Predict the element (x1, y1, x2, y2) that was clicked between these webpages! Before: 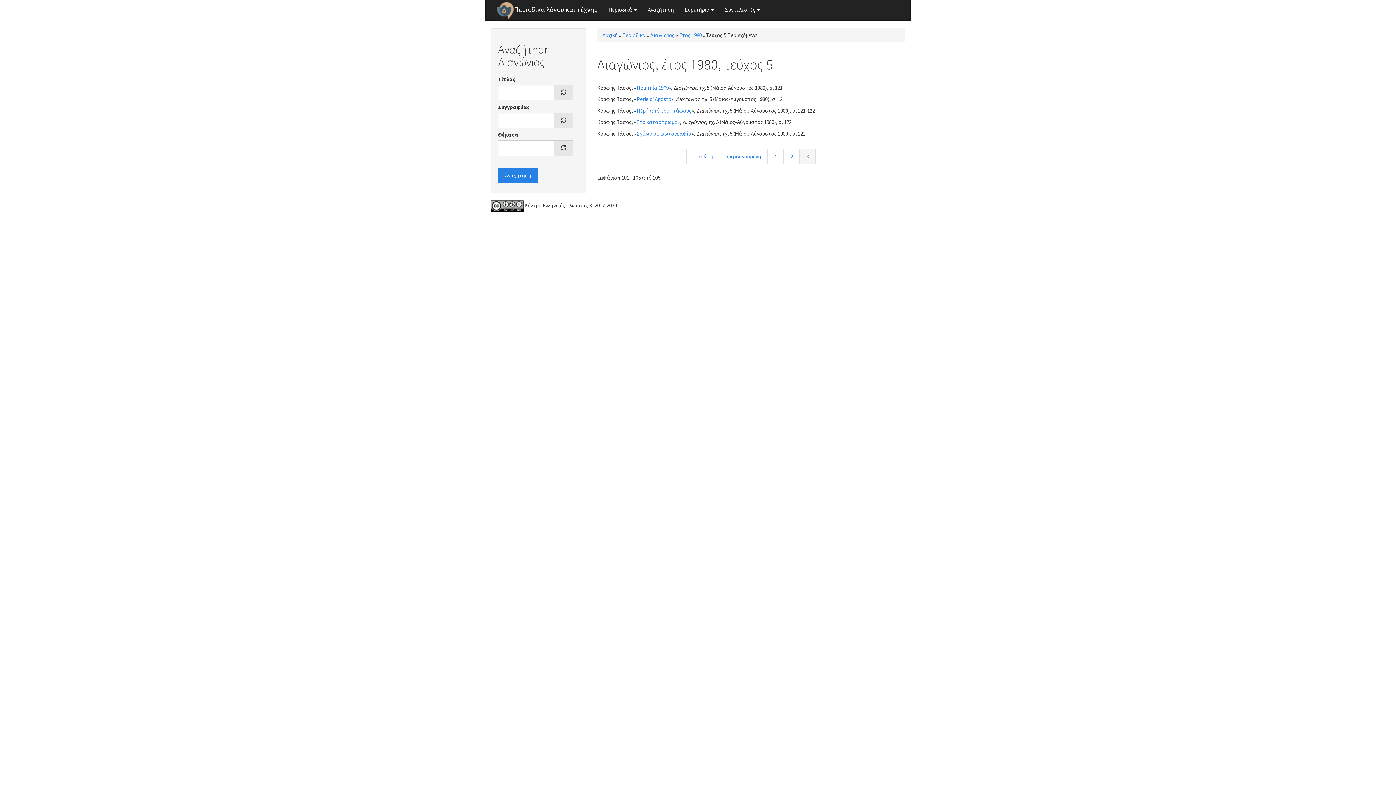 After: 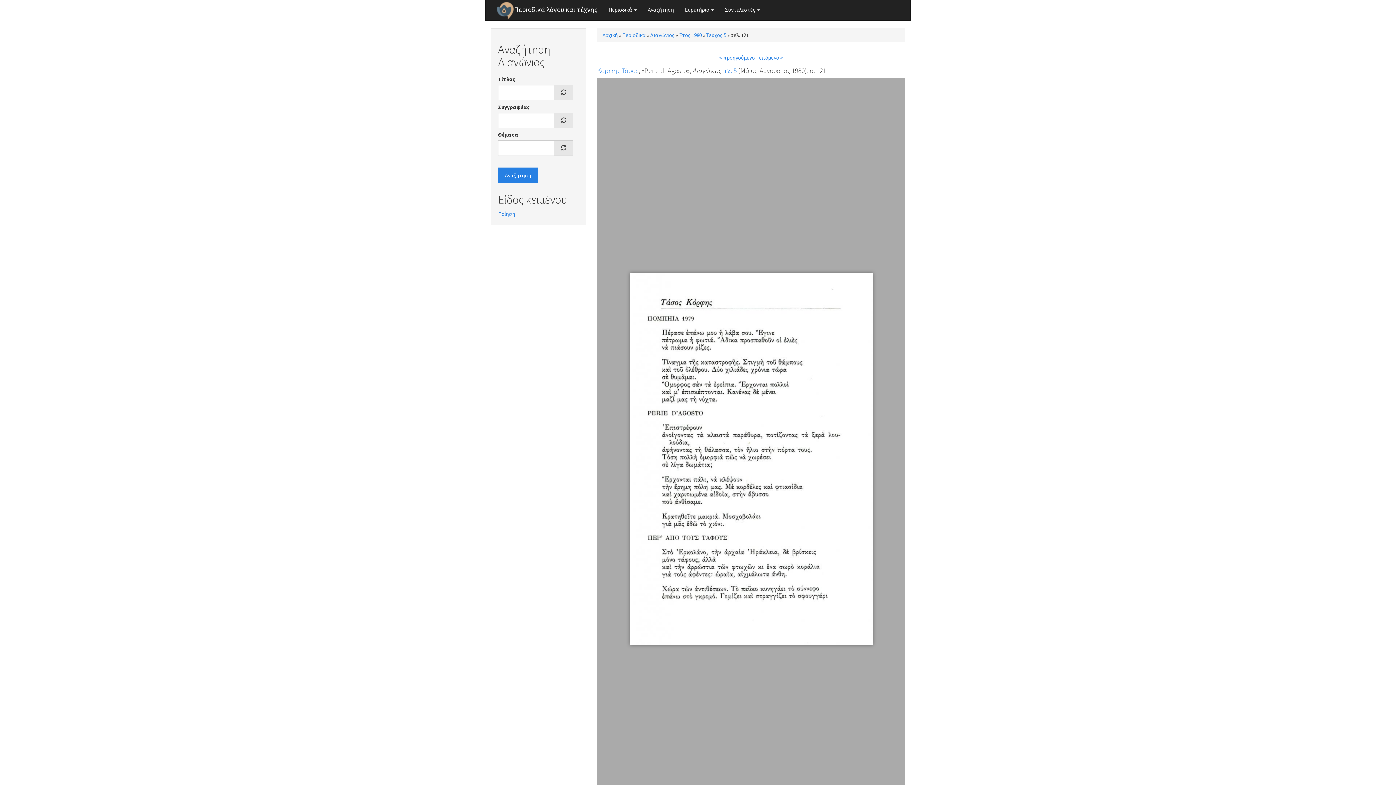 Action: label: Perie d' Agosto bbox: (636, 95, 671, 102)